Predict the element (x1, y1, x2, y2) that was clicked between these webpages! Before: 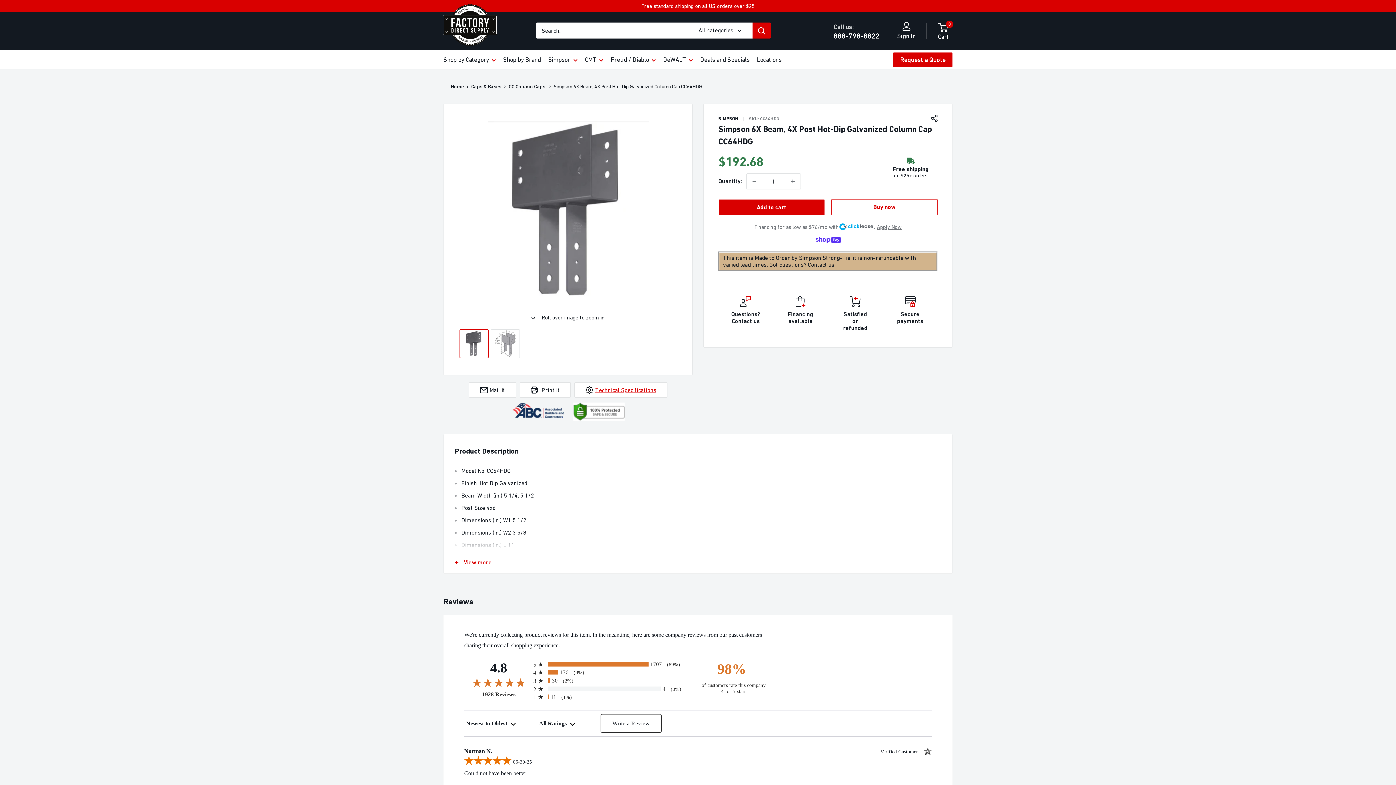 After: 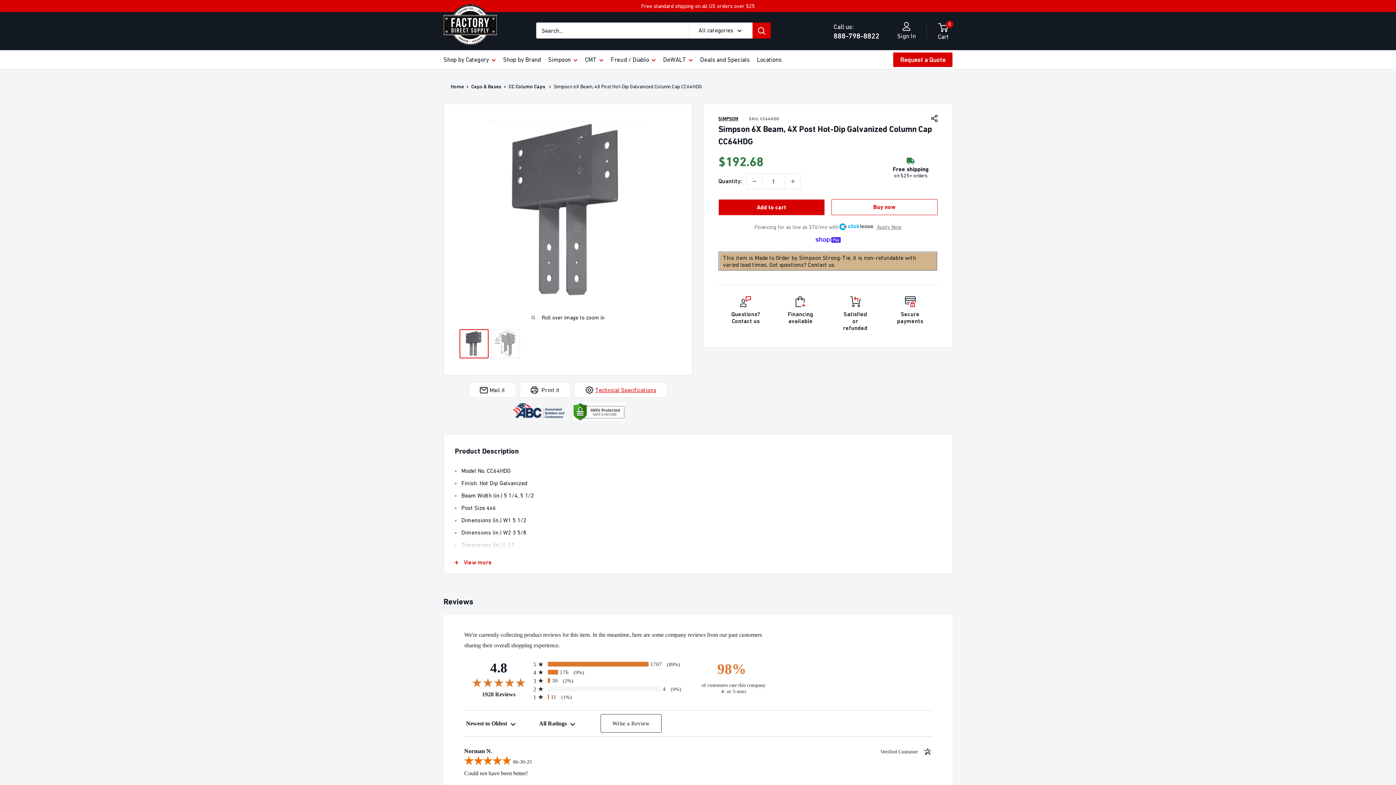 Action: bbox: (875, 224, 901, 230) label: Apply Now